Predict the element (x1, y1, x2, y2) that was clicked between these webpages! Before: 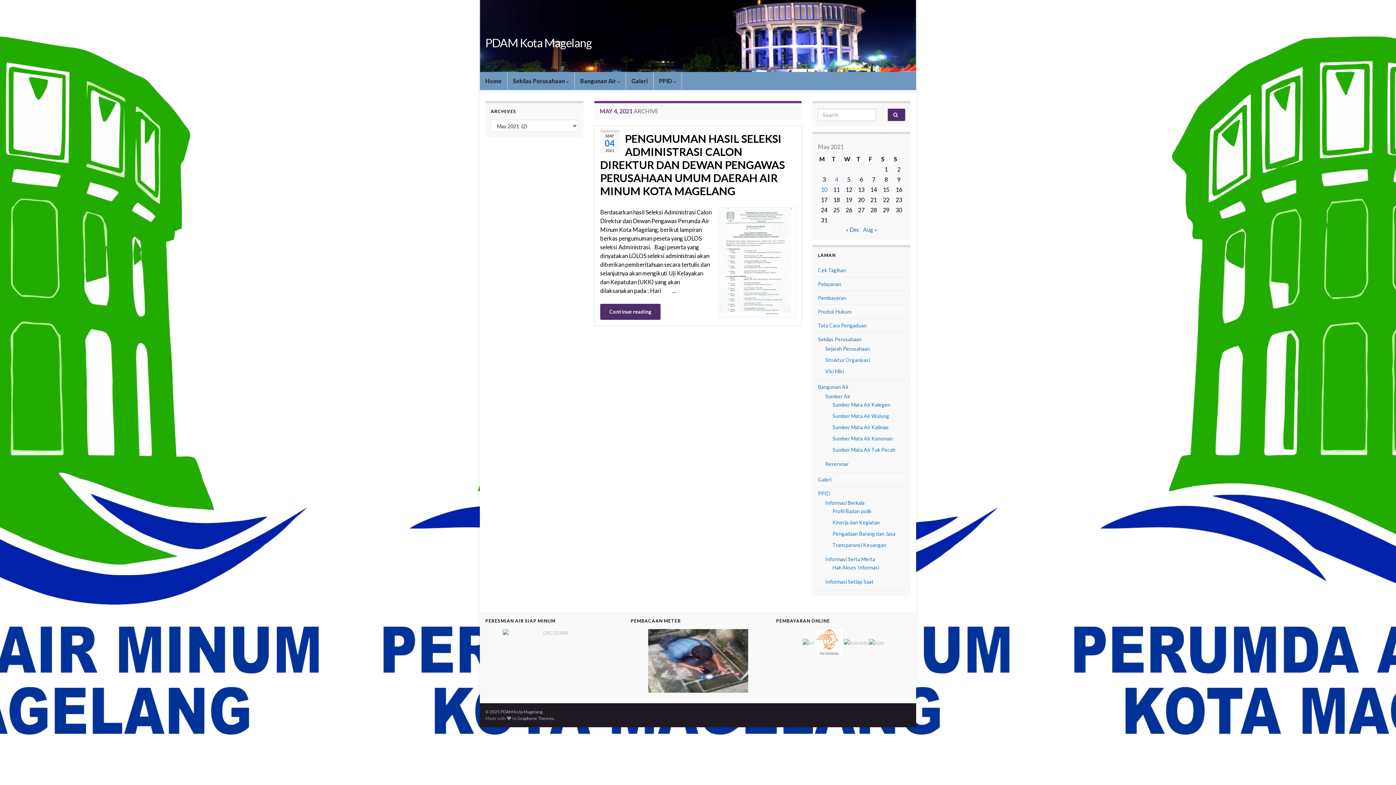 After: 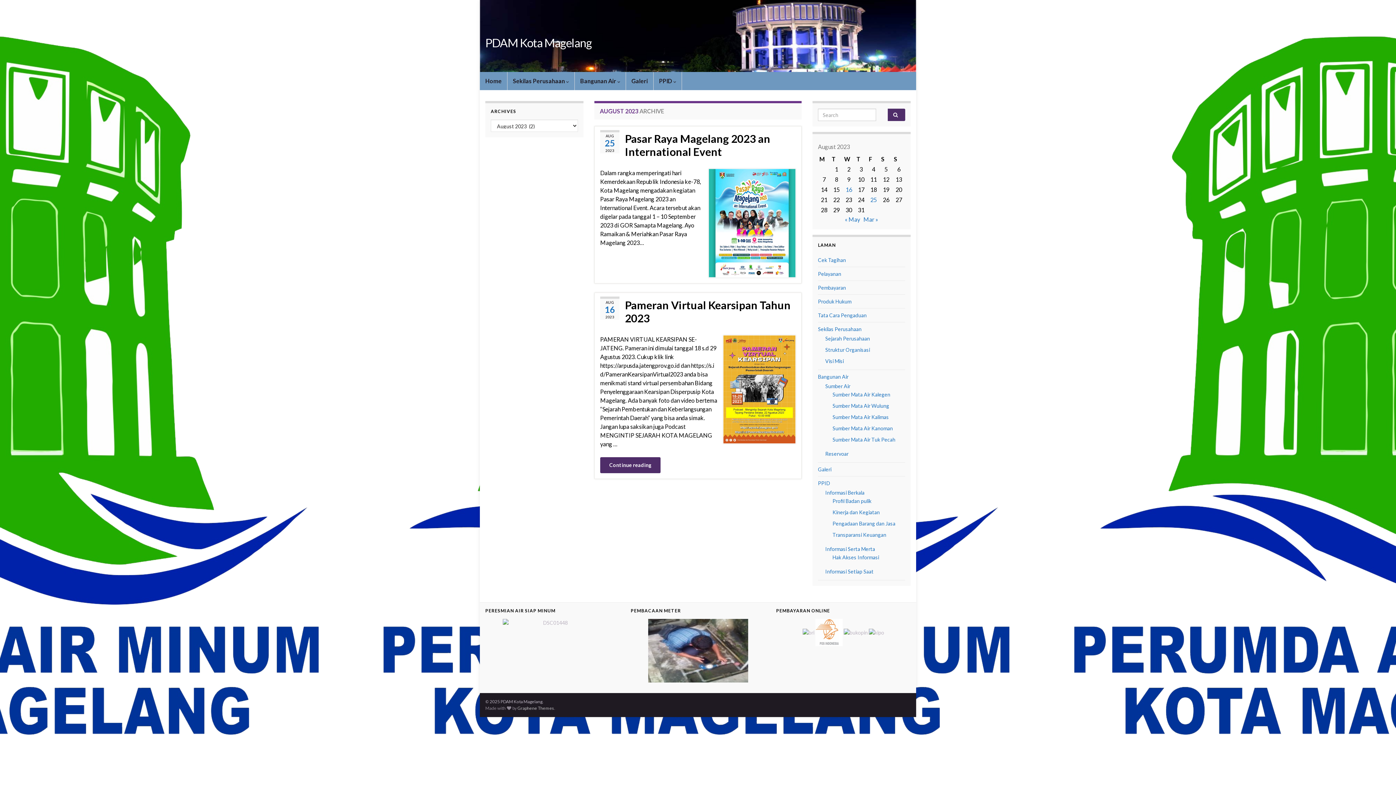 Action: label: Aug » bbox: (863, 226, 877, 233)